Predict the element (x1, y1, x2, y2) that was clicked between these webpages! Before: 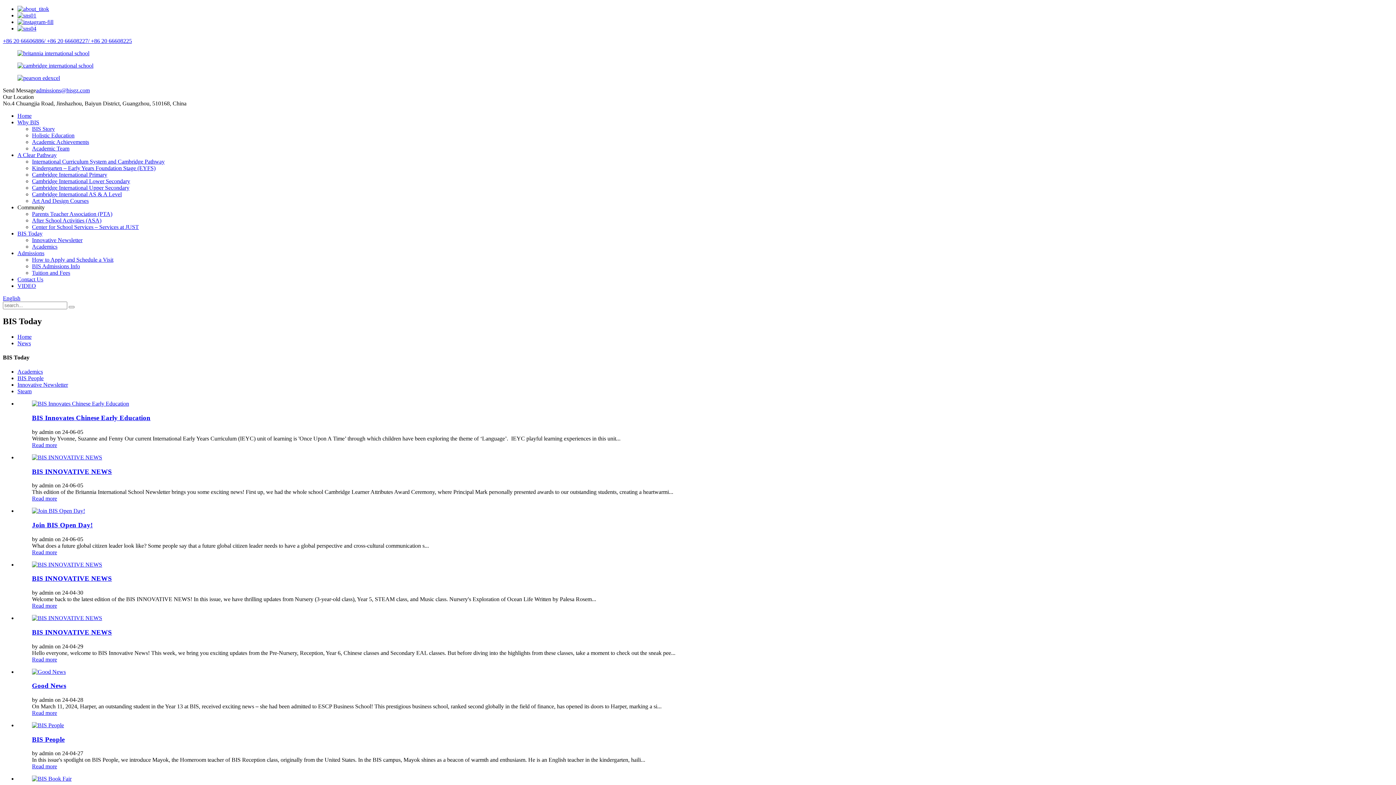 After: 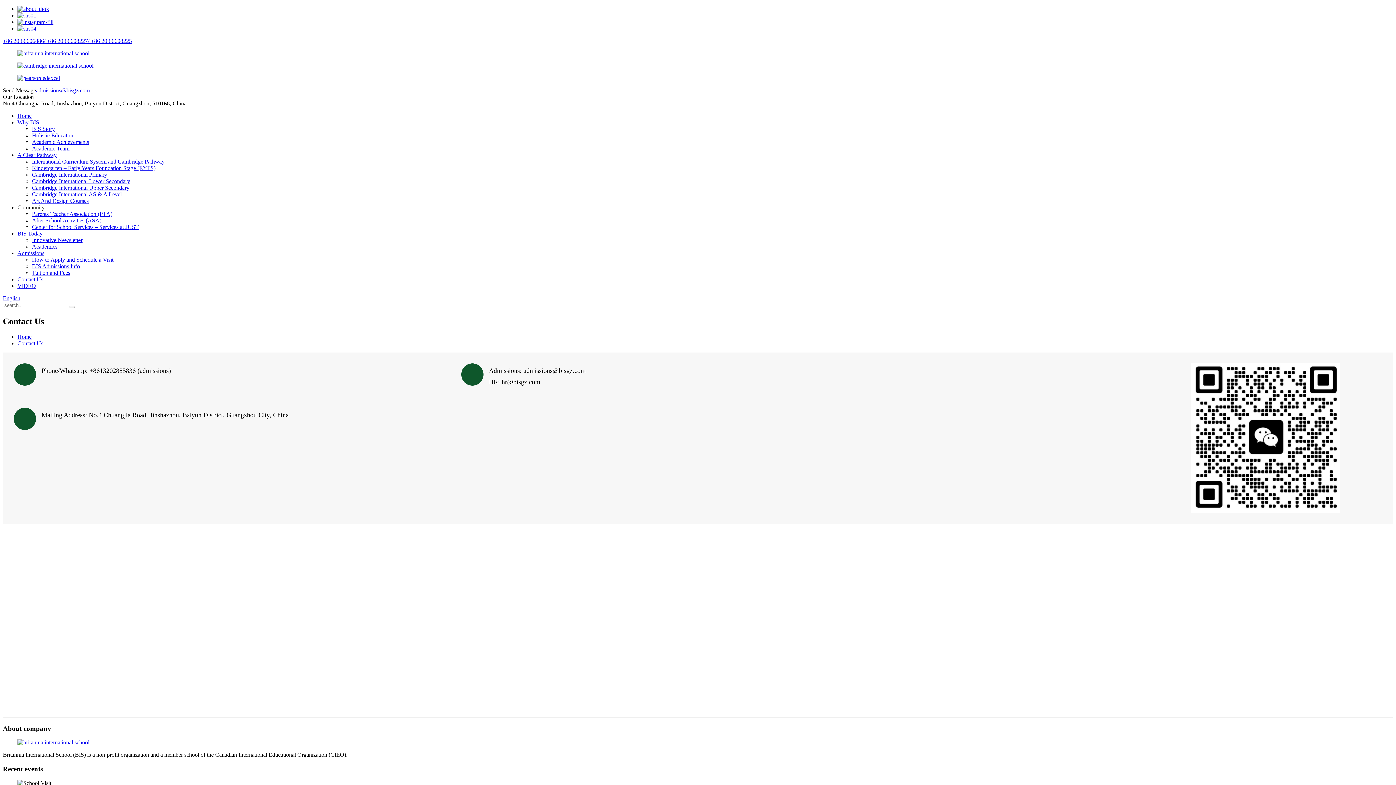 Action: label: Contact Us bbox: (17, 276, 43, 282)